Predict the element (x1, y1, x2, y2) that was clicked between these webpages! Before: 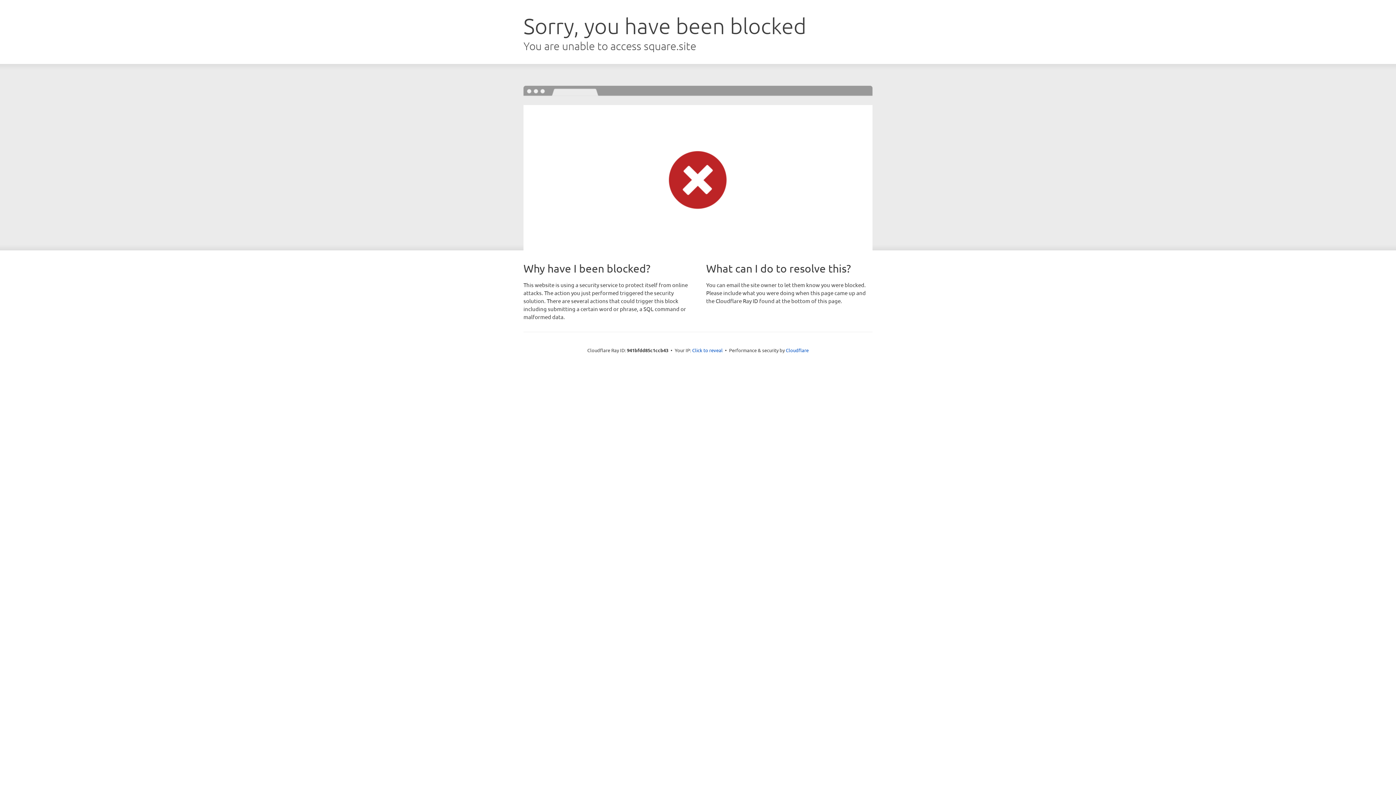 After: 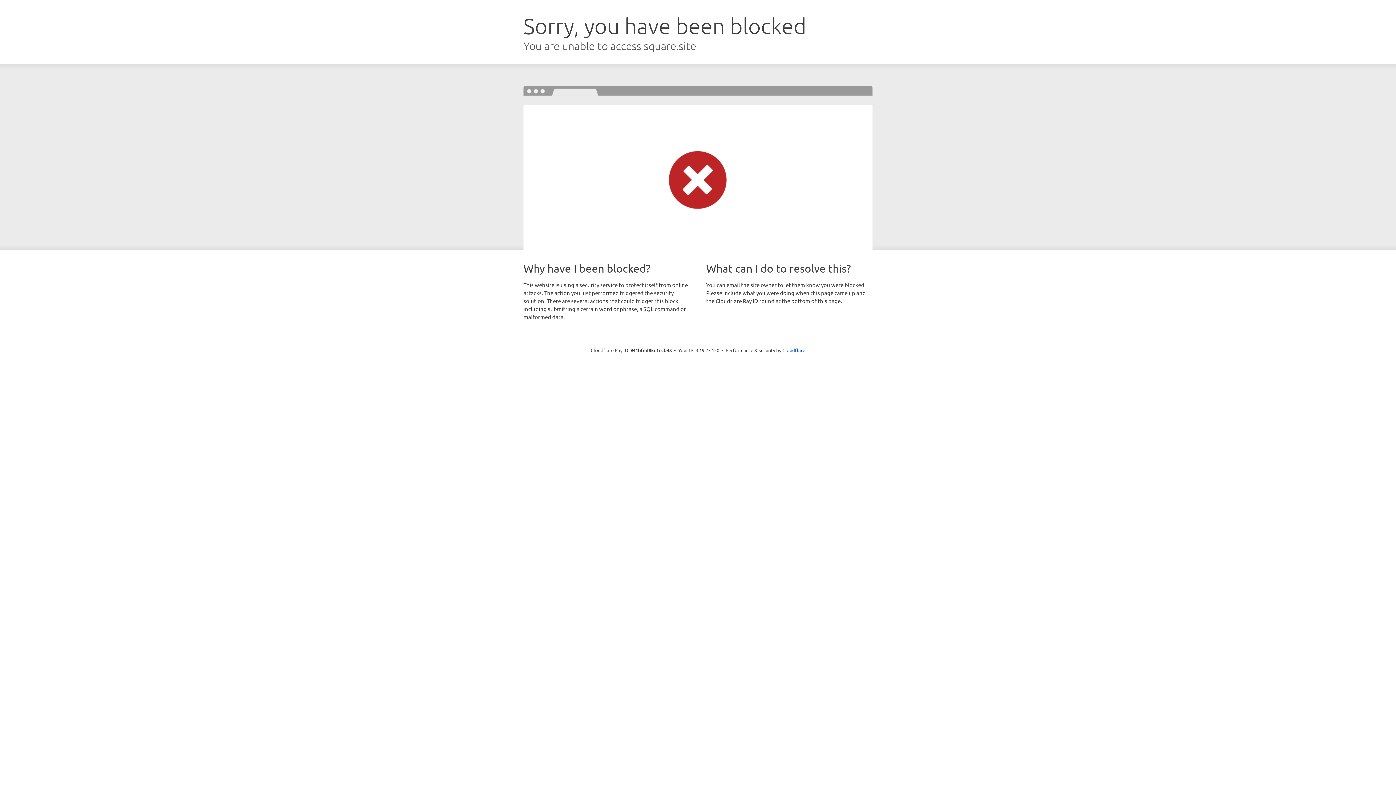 Action: label: Click to reveal bbox: (692, 346, 722, 353)